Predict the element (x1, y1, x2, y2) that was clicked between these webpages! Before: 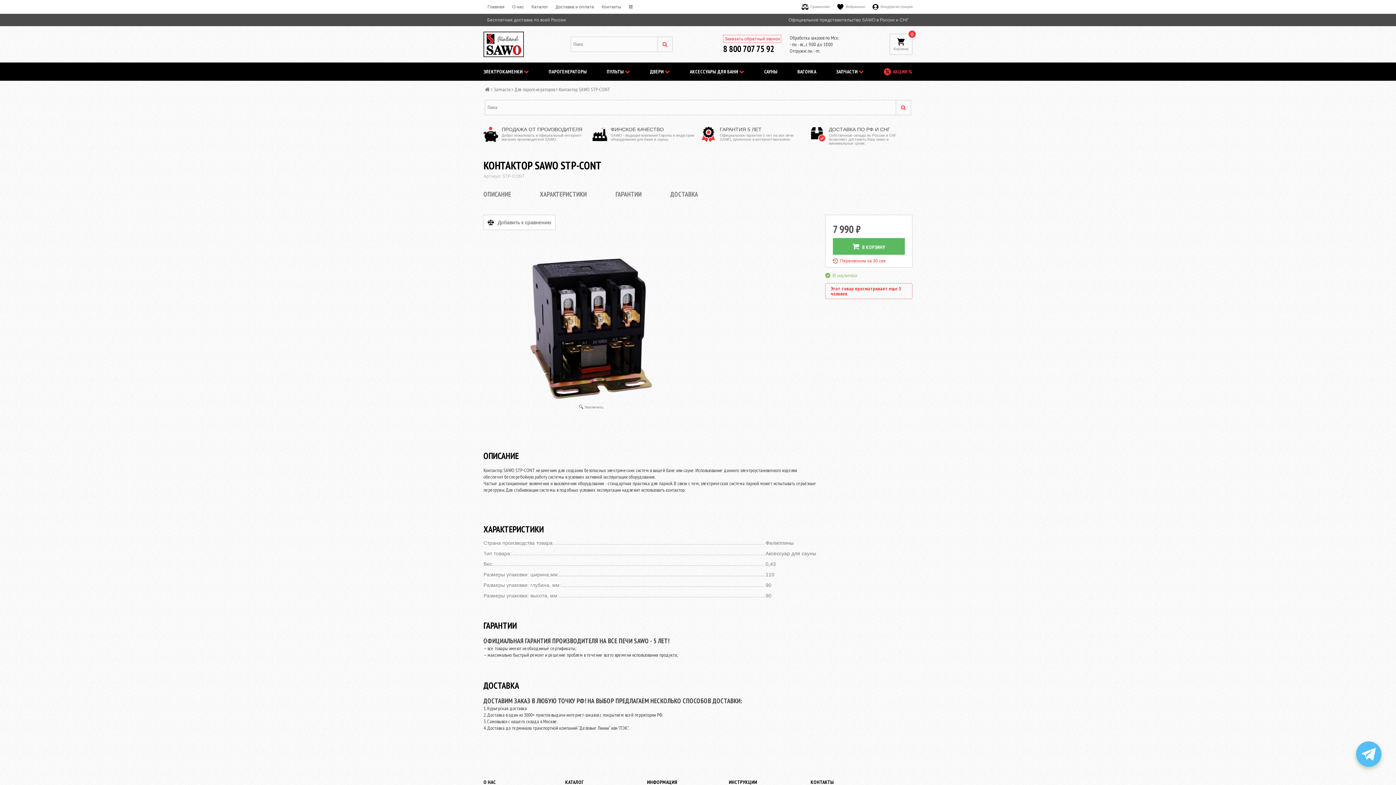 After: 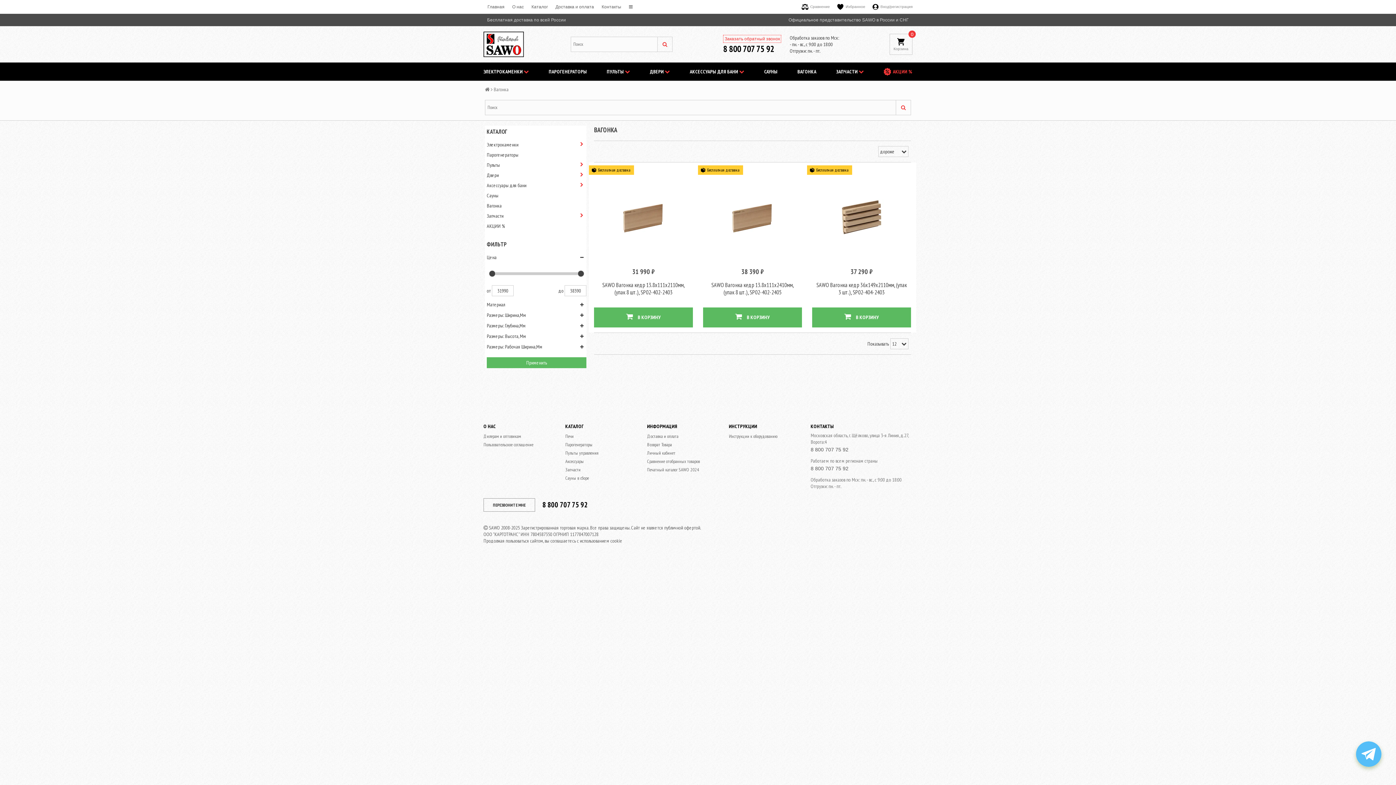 Action: bbox: (797, 62, 816, 80) label: ВАГОНКА